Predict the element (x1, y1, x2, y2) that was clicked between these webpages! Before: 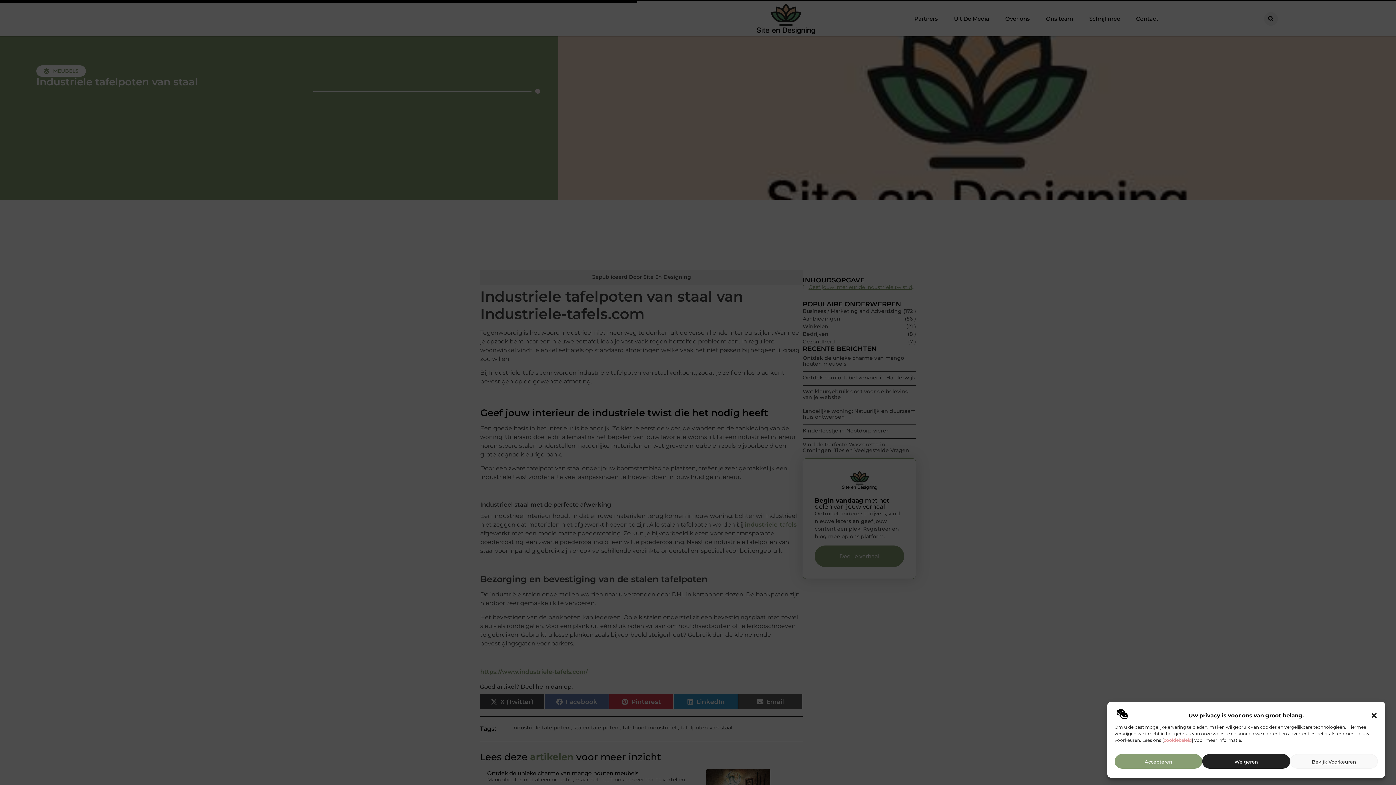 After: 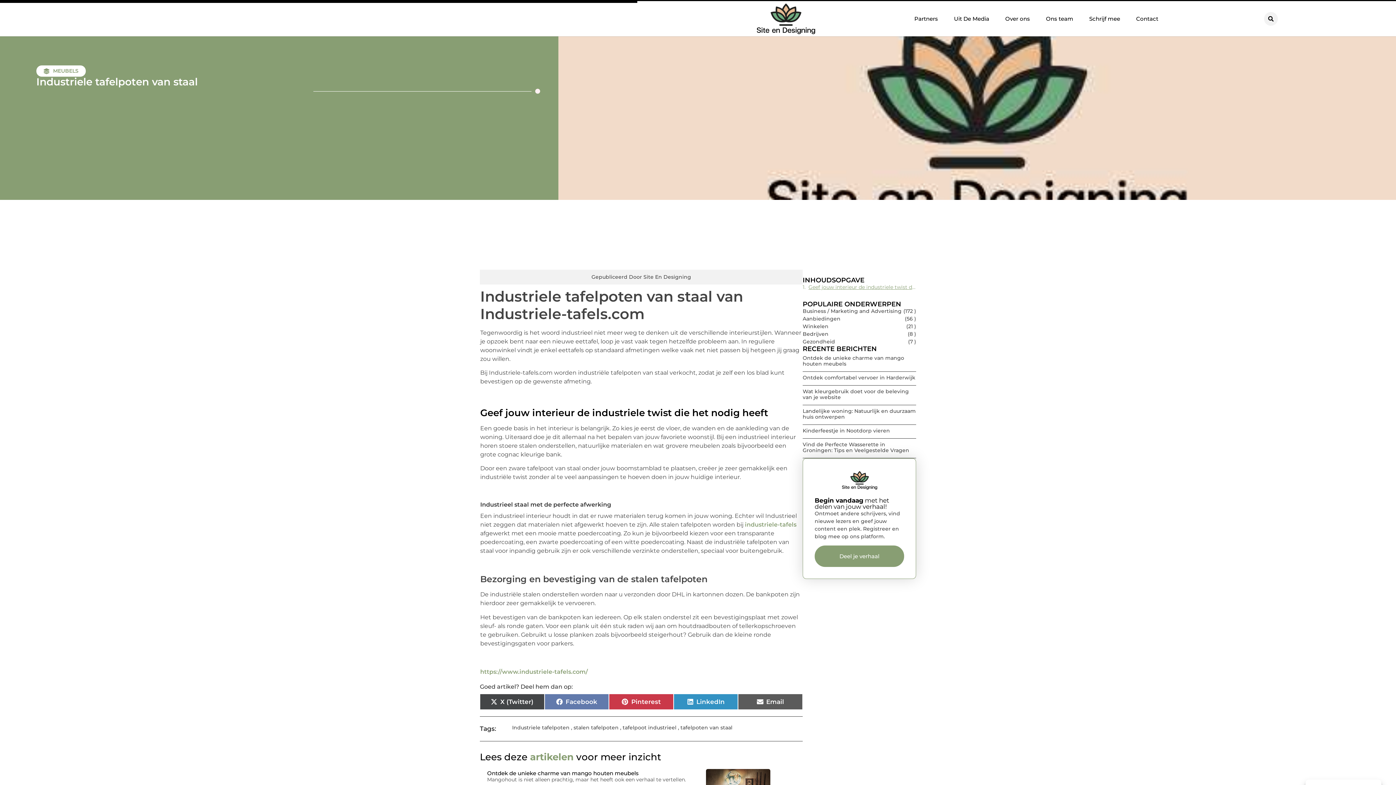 Action: bbox: (1114, 754, 1202, 769) label: Accepteren